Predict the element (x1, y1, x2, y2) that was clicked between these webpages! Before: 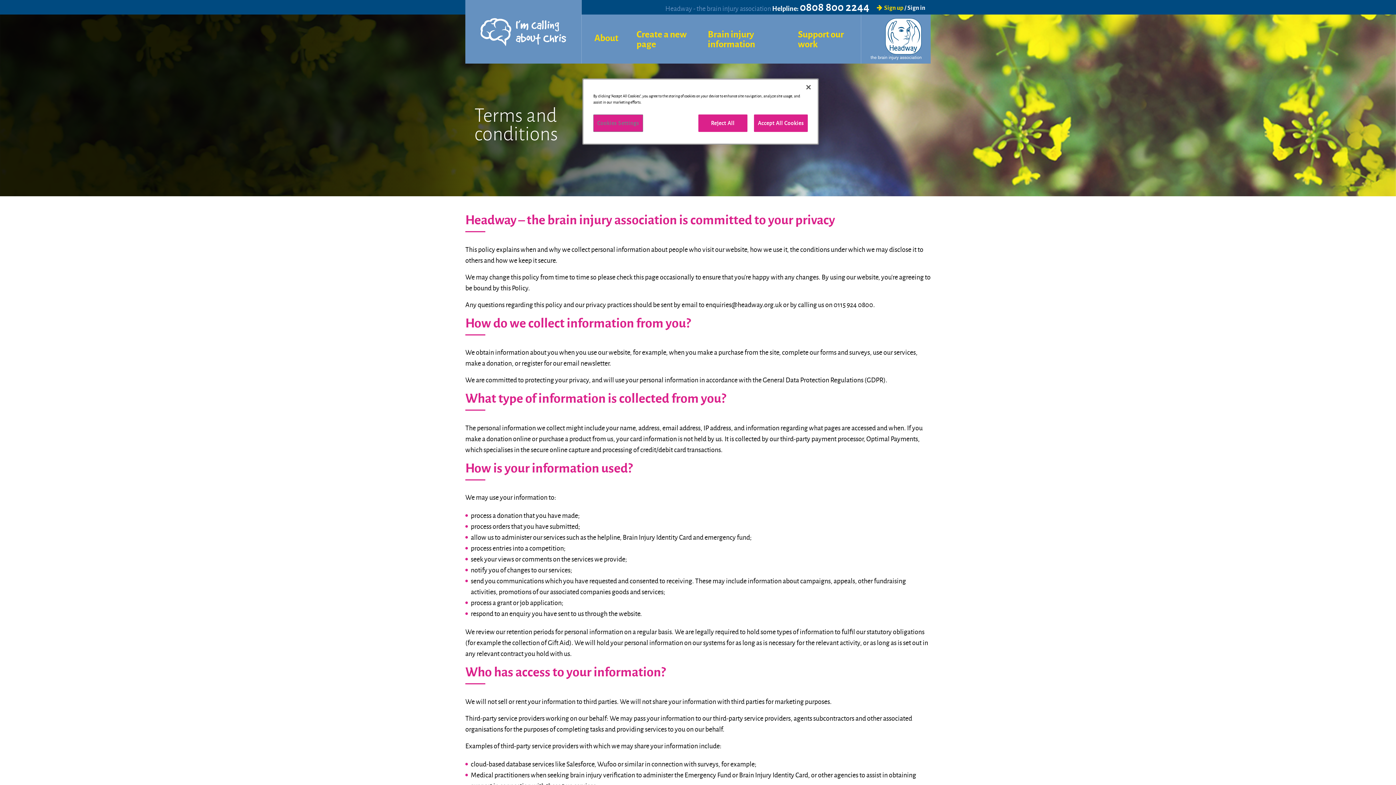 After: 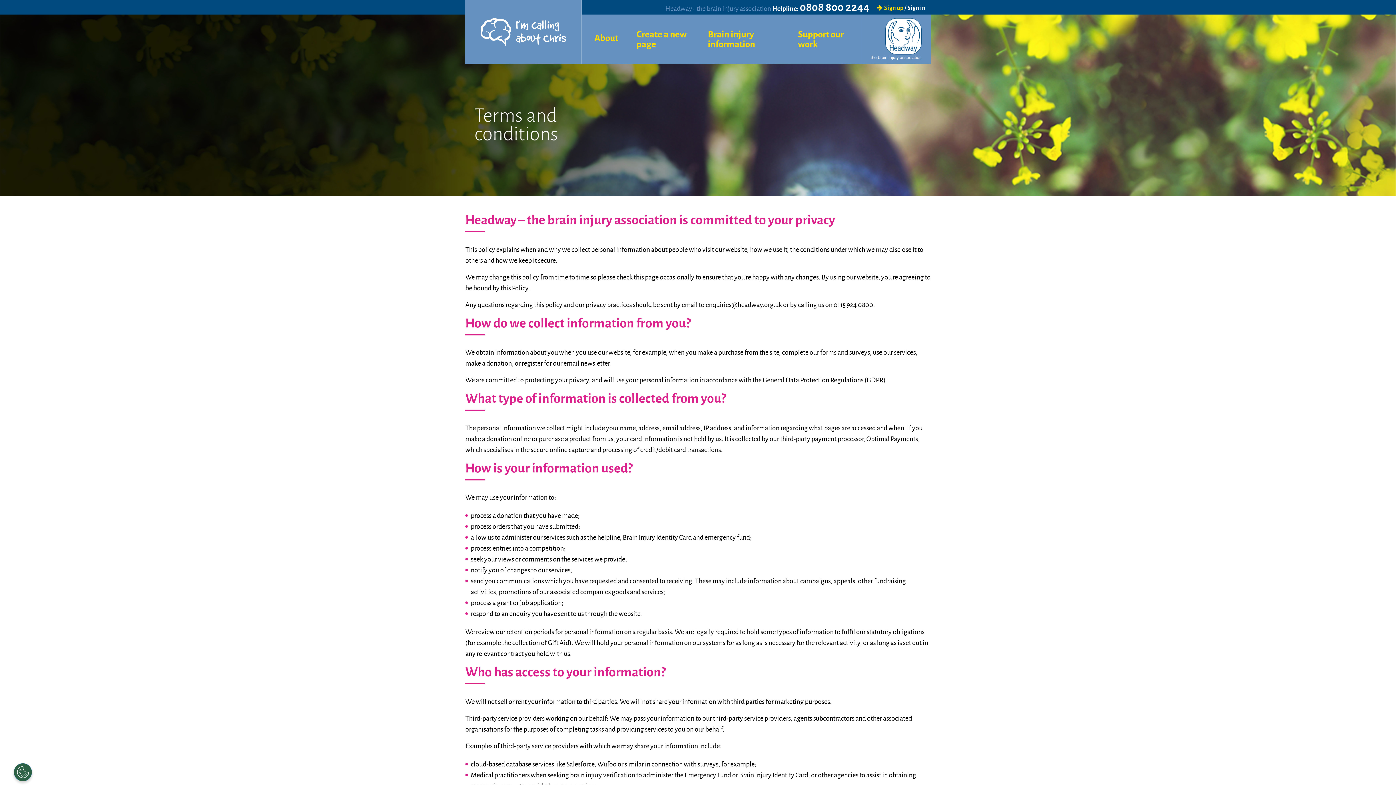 Action: bbox: (754, 114, 808, 132) label: Accept All Cookies